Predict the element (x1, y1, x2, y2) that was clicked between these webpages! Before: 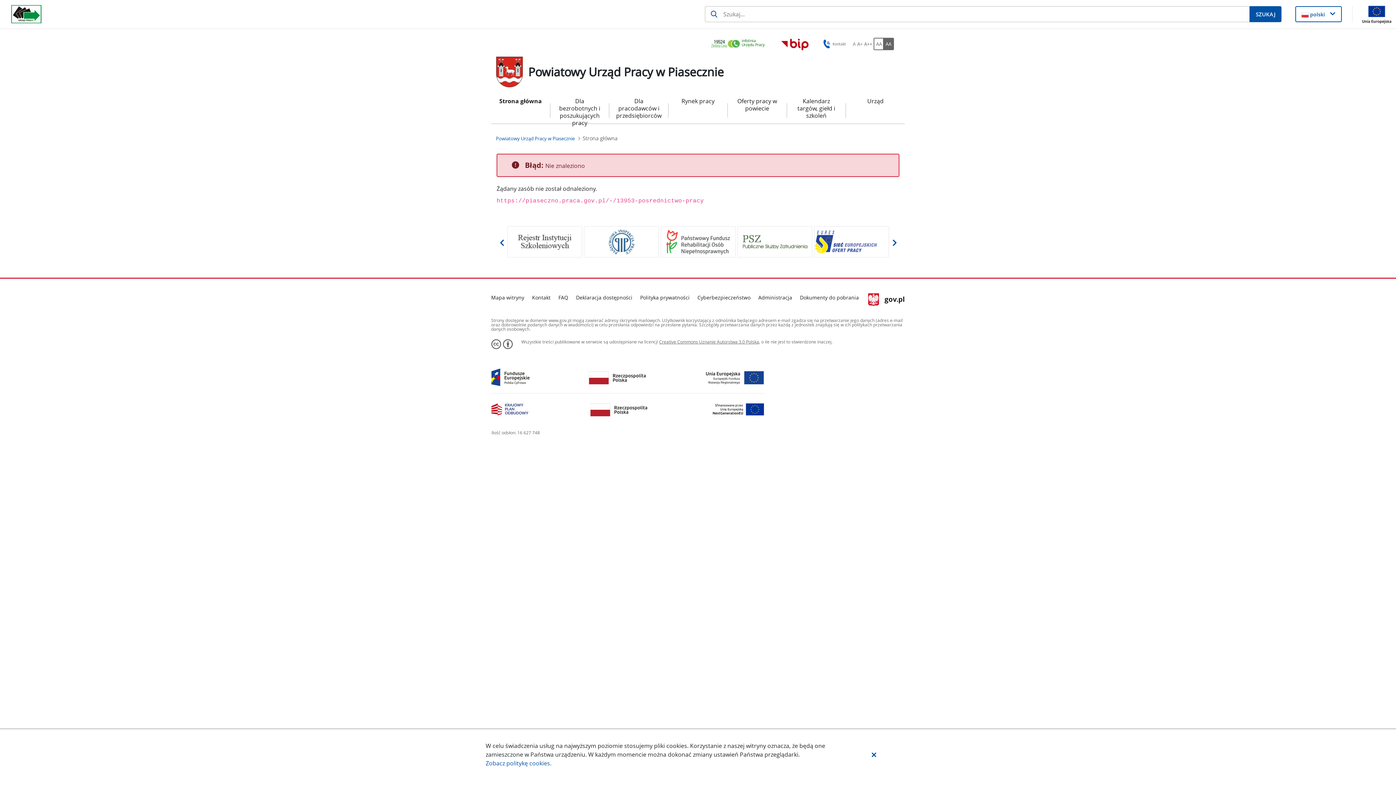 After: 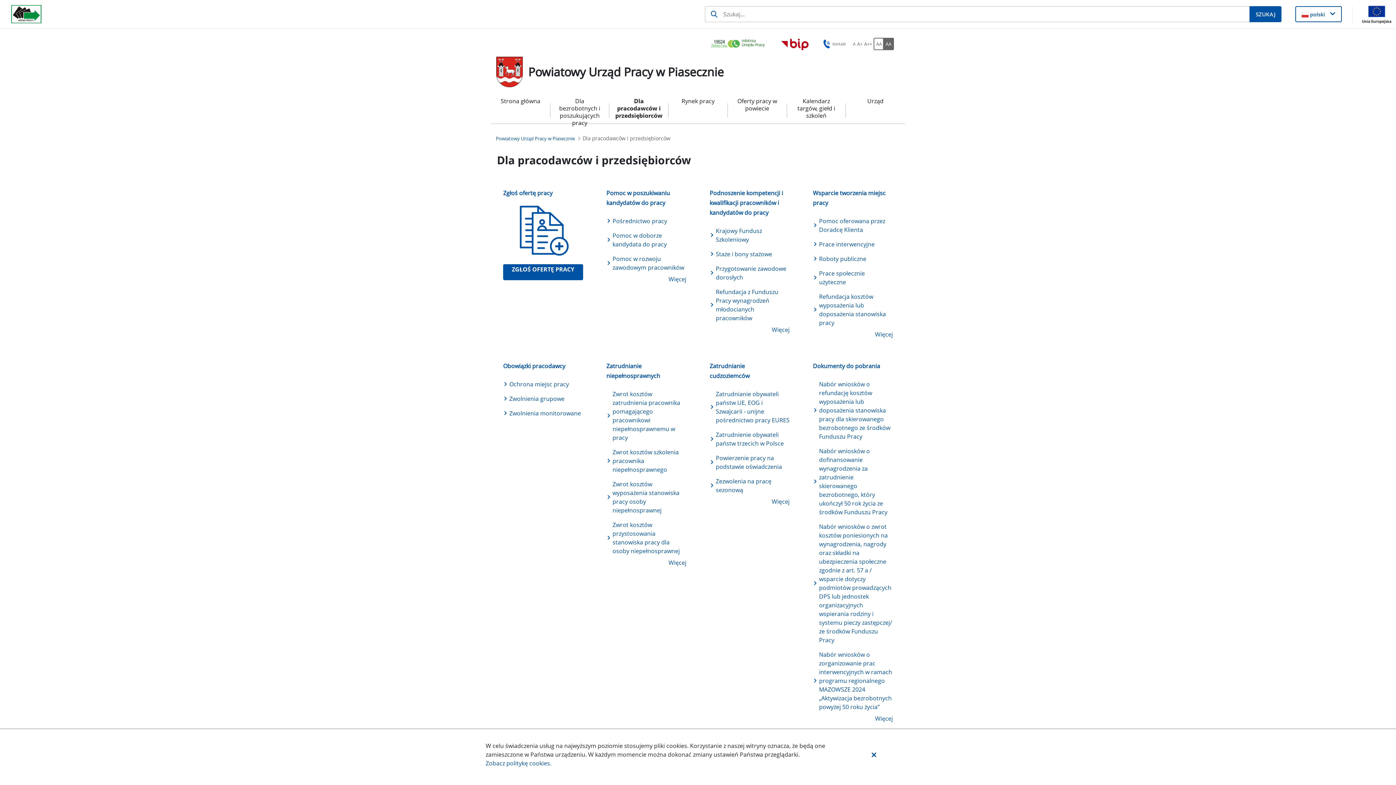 Action: bbox: (615, 97, 662, 123) label: Dla pracodawców i przedsiębiorców